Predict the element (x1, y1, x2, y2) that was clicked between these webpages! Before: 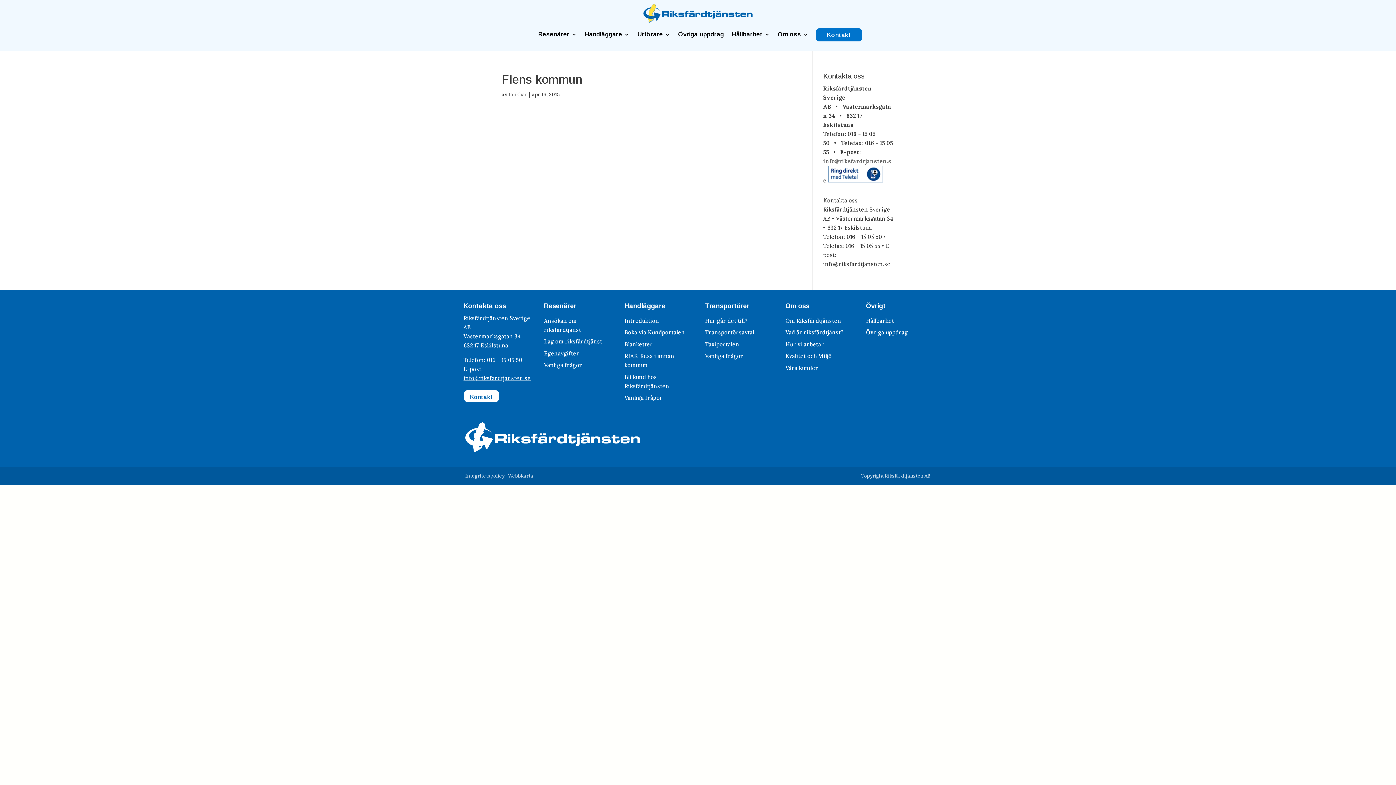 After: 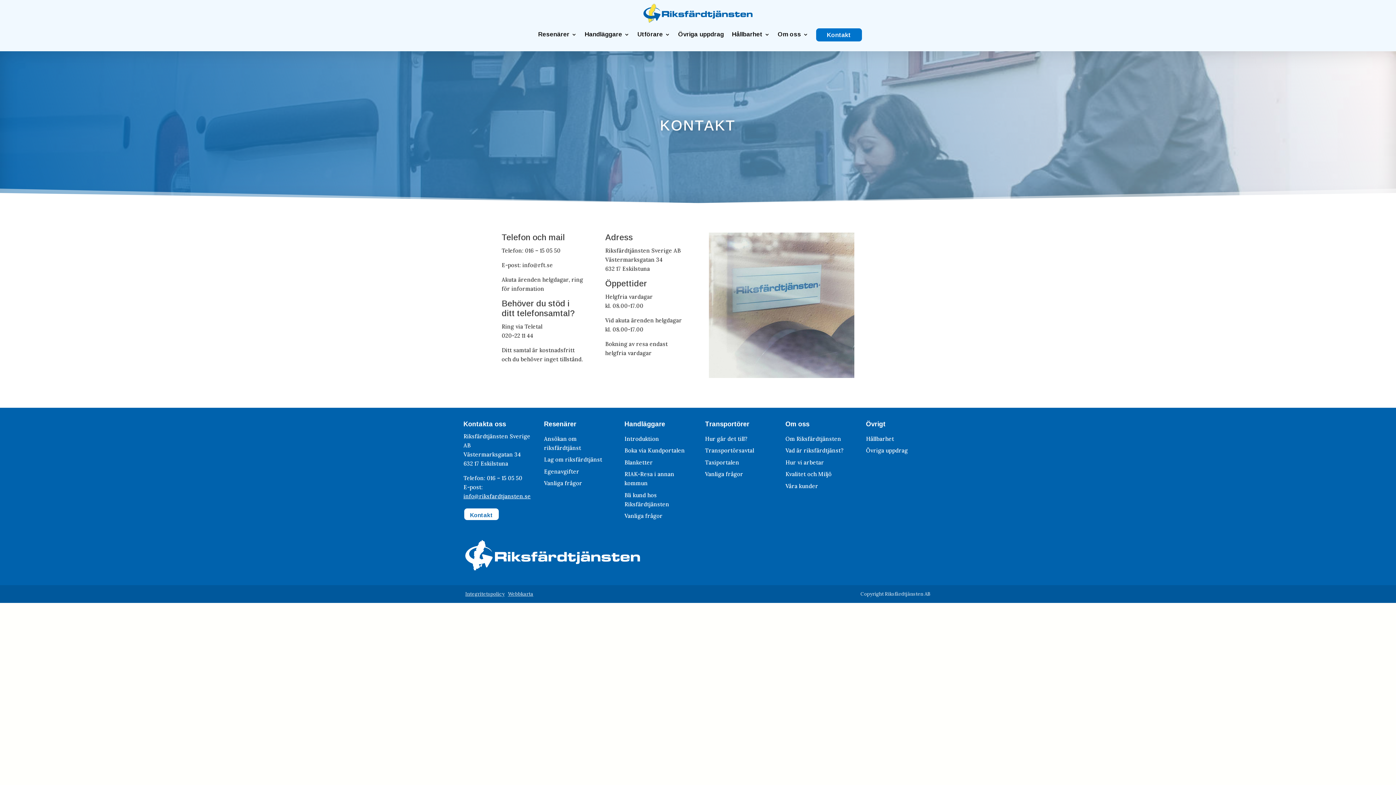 Action: bbox: (827, 31, 851, 41) label: Kontakt